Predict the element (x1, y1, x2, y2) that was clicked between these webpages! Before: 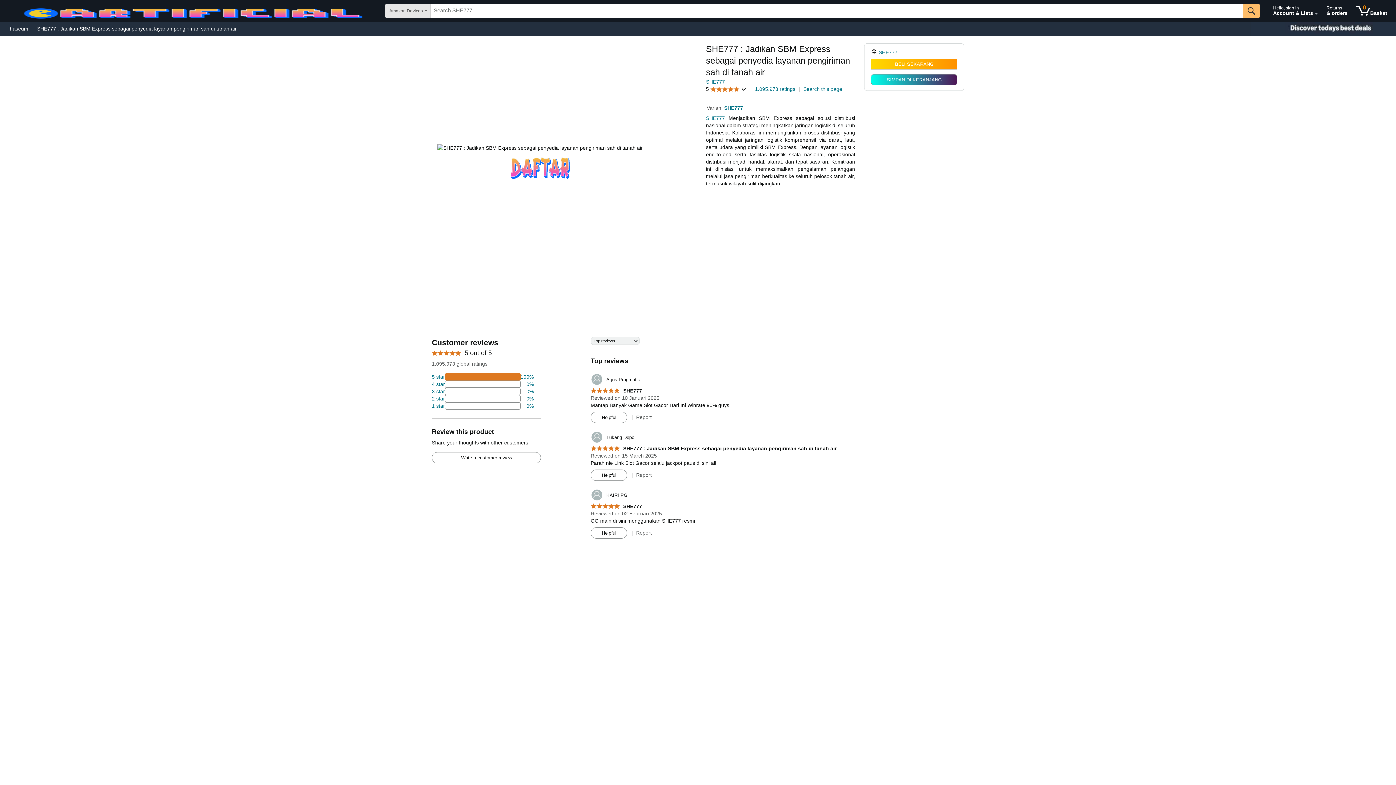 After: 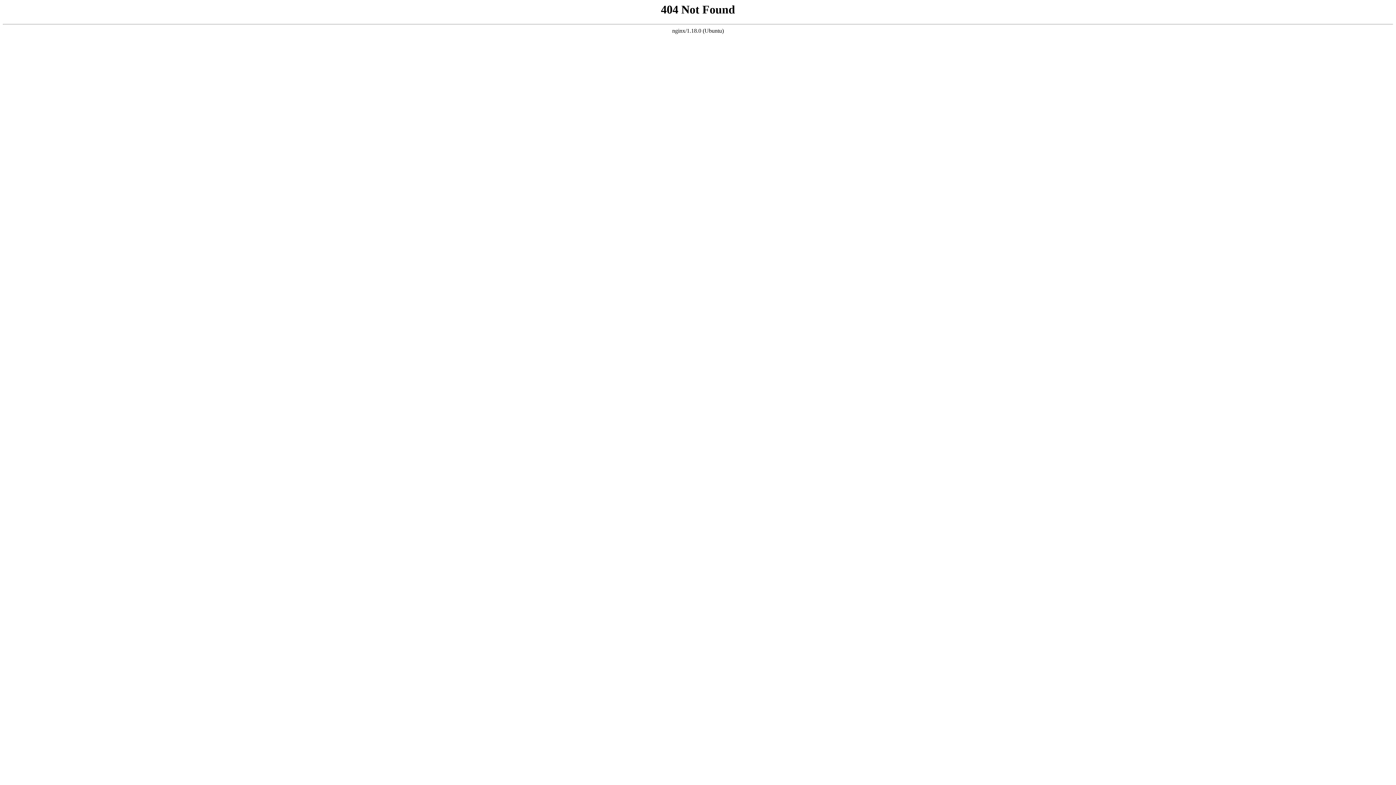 Action: label: 2 percent of reviews have 2 stars bbox: (432, 395, 533, 402)